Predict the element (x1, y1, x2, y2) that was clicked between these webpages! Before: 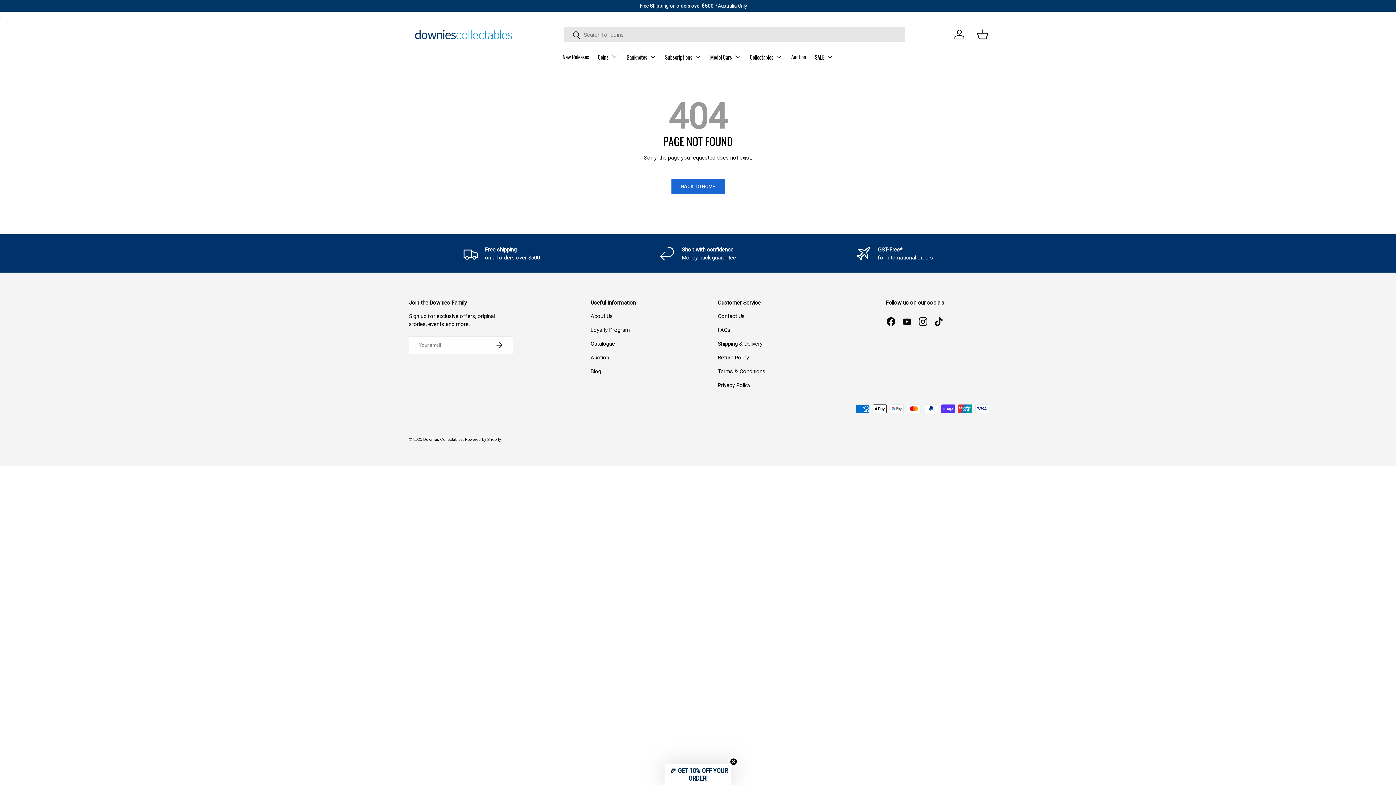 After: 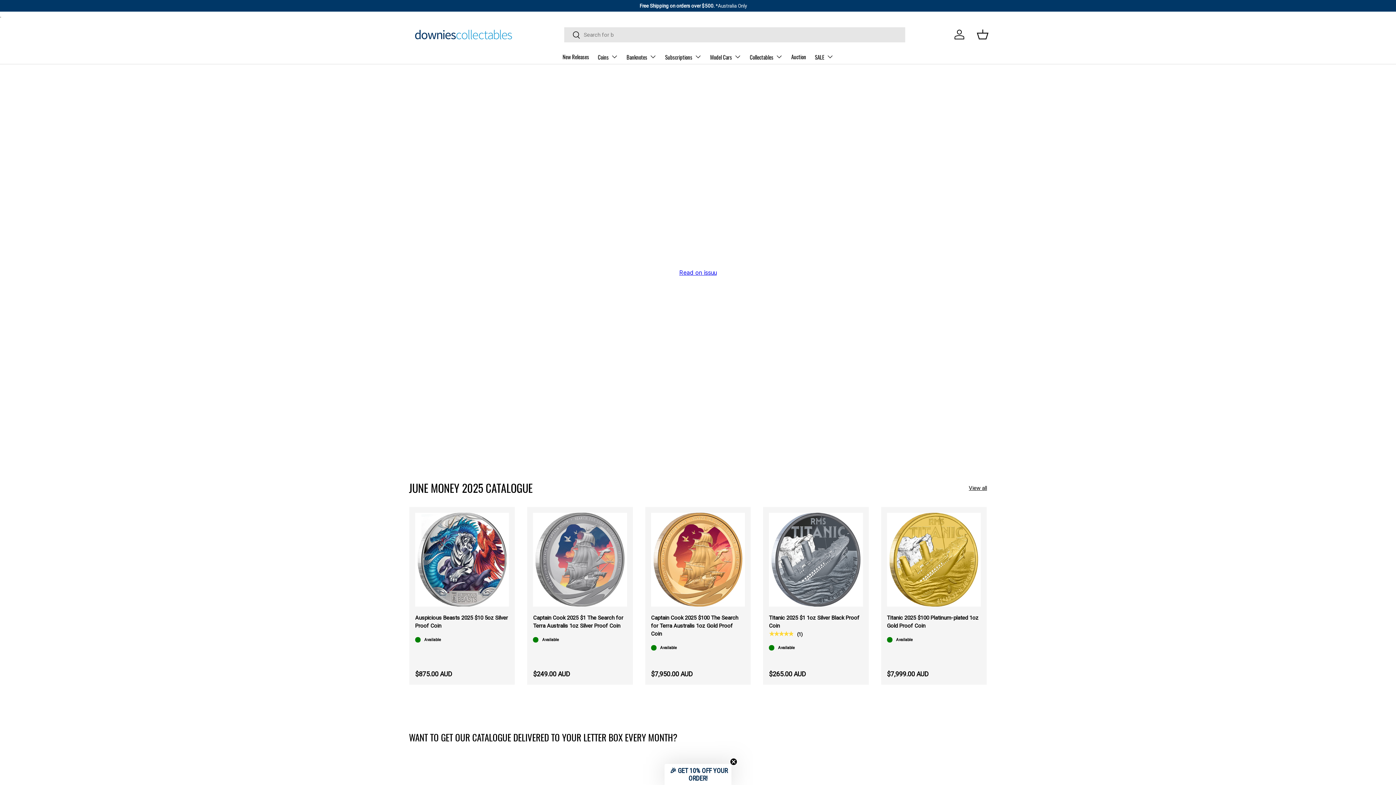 Action: bbox: (590, 340, 615, 347) label: Catalogue